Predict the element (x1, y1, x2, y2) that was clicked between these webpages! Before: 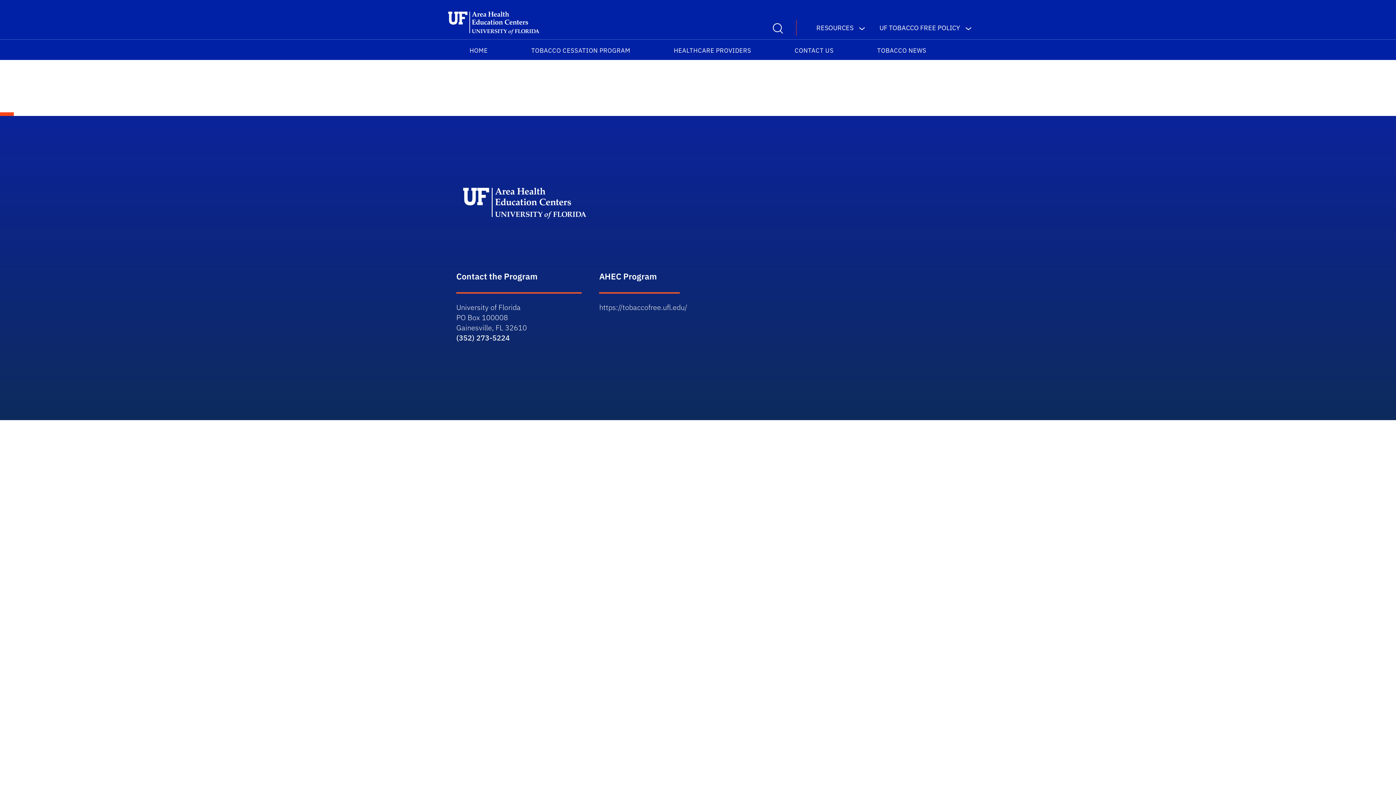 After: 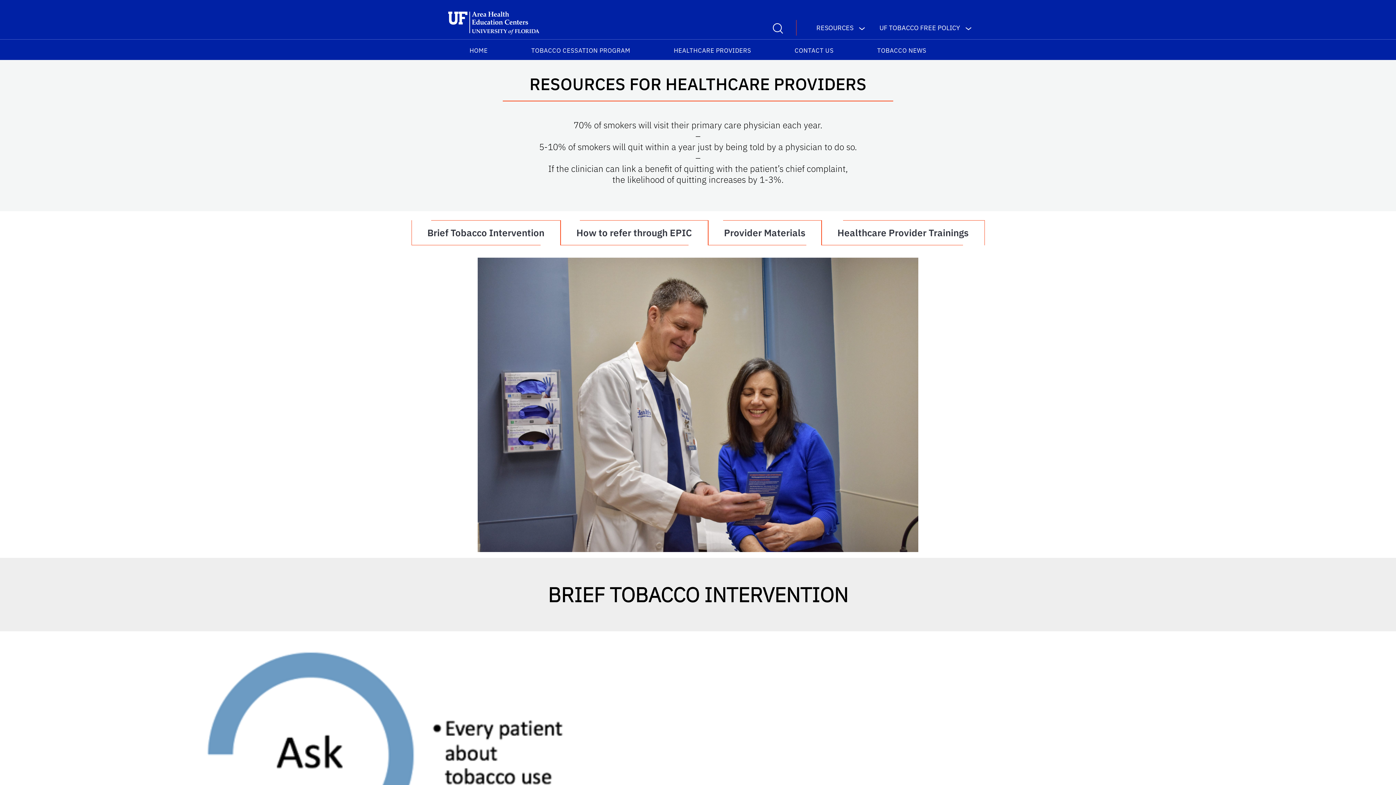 Action: bbox: (671, 42, 754, 56) label: HEALTHCARE PROVIDERS